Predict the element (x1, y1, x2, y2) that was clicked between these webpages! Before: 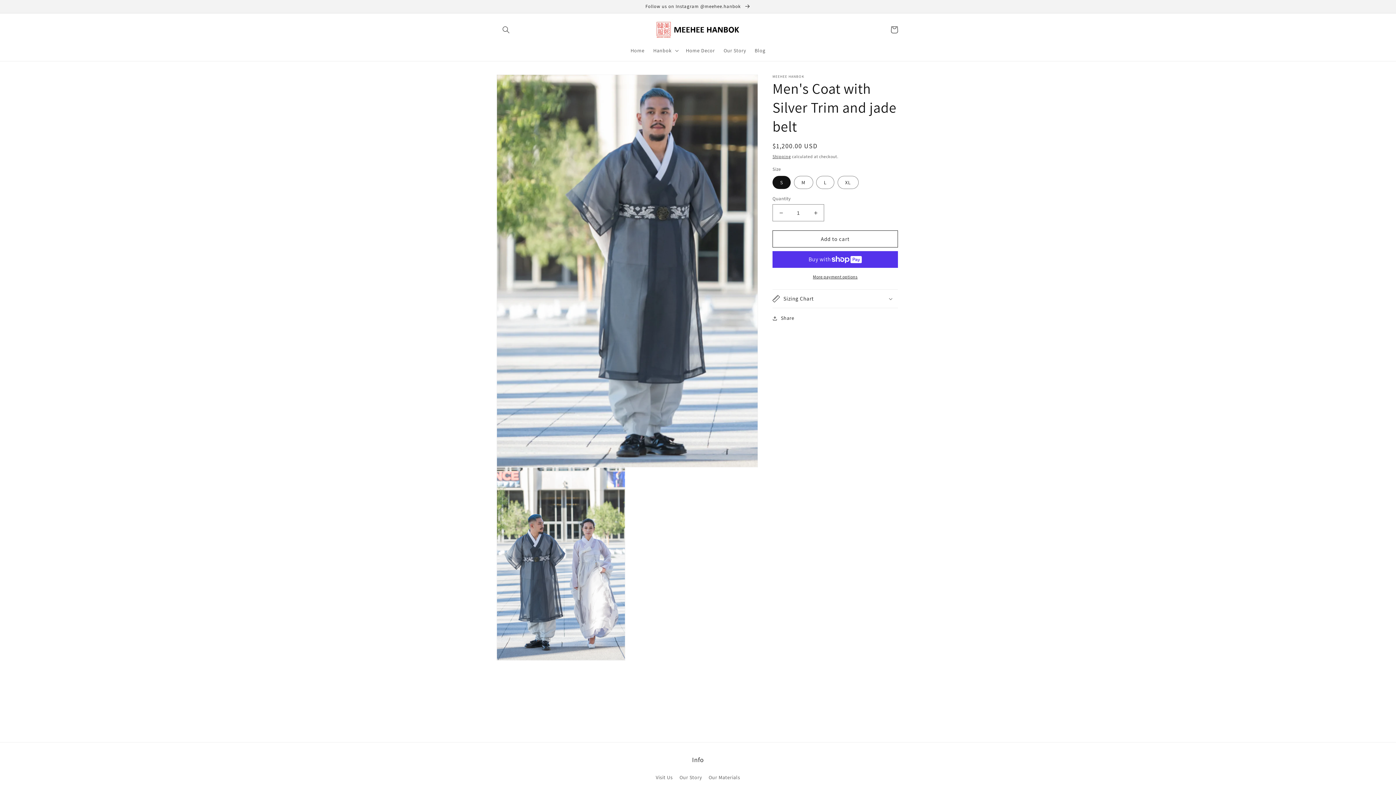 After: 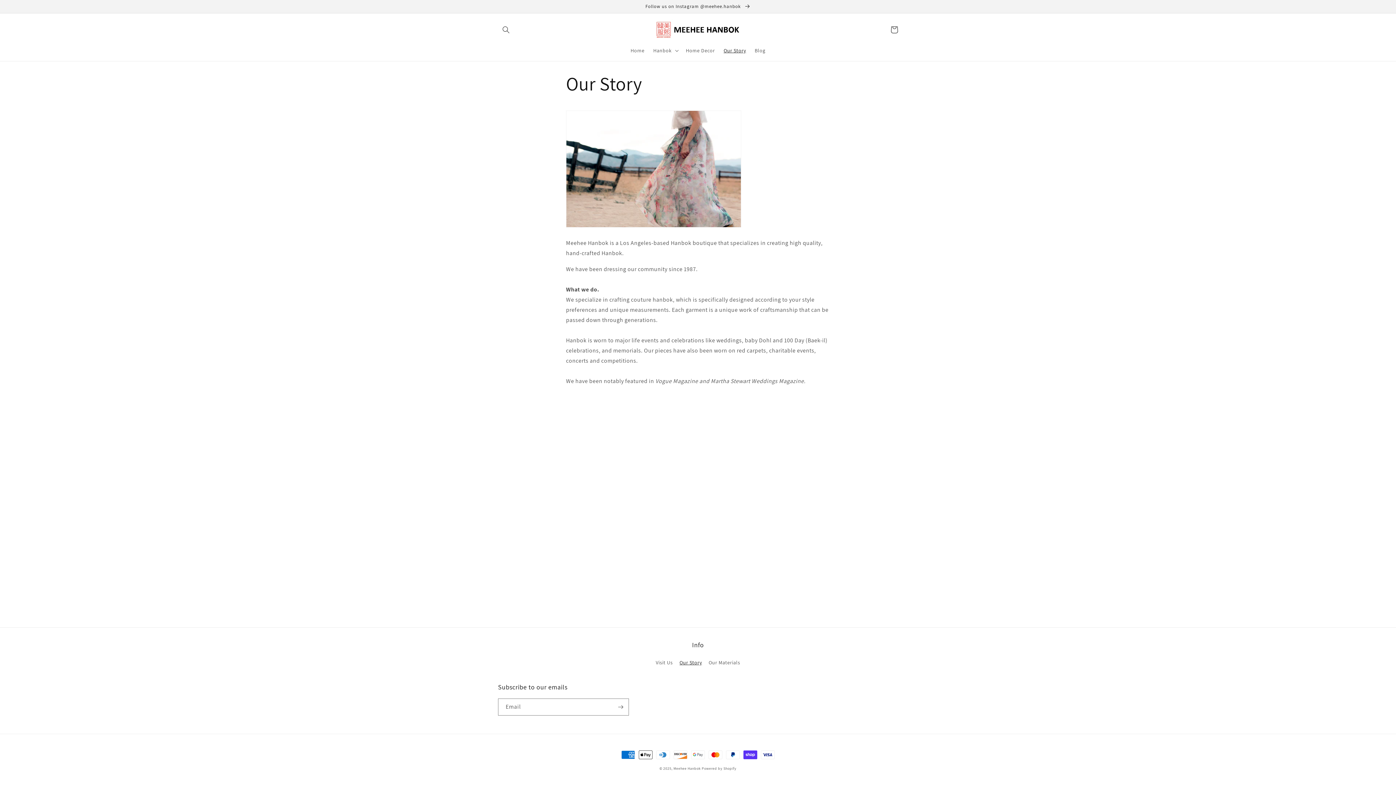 Action: bbox: (719, 43, 750, 58) label: Our Story